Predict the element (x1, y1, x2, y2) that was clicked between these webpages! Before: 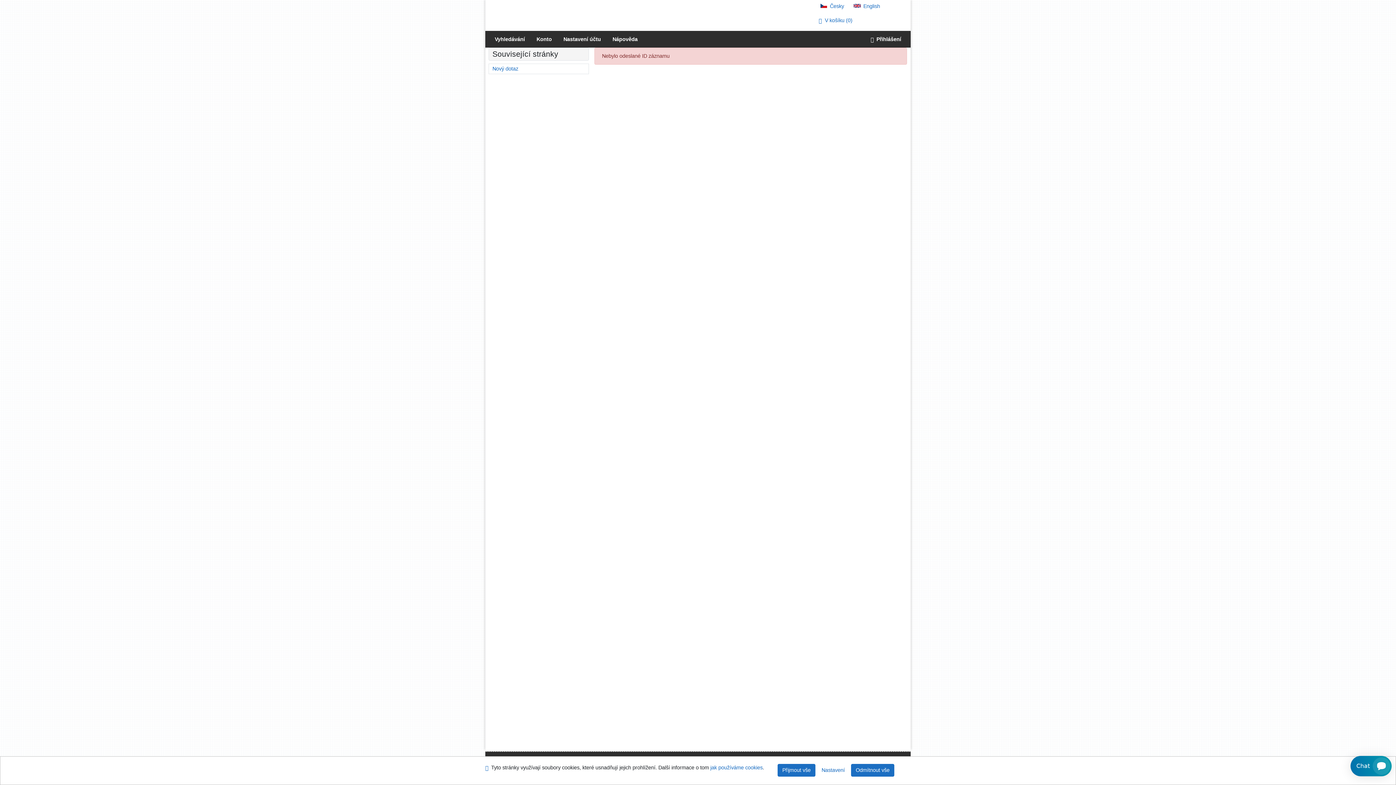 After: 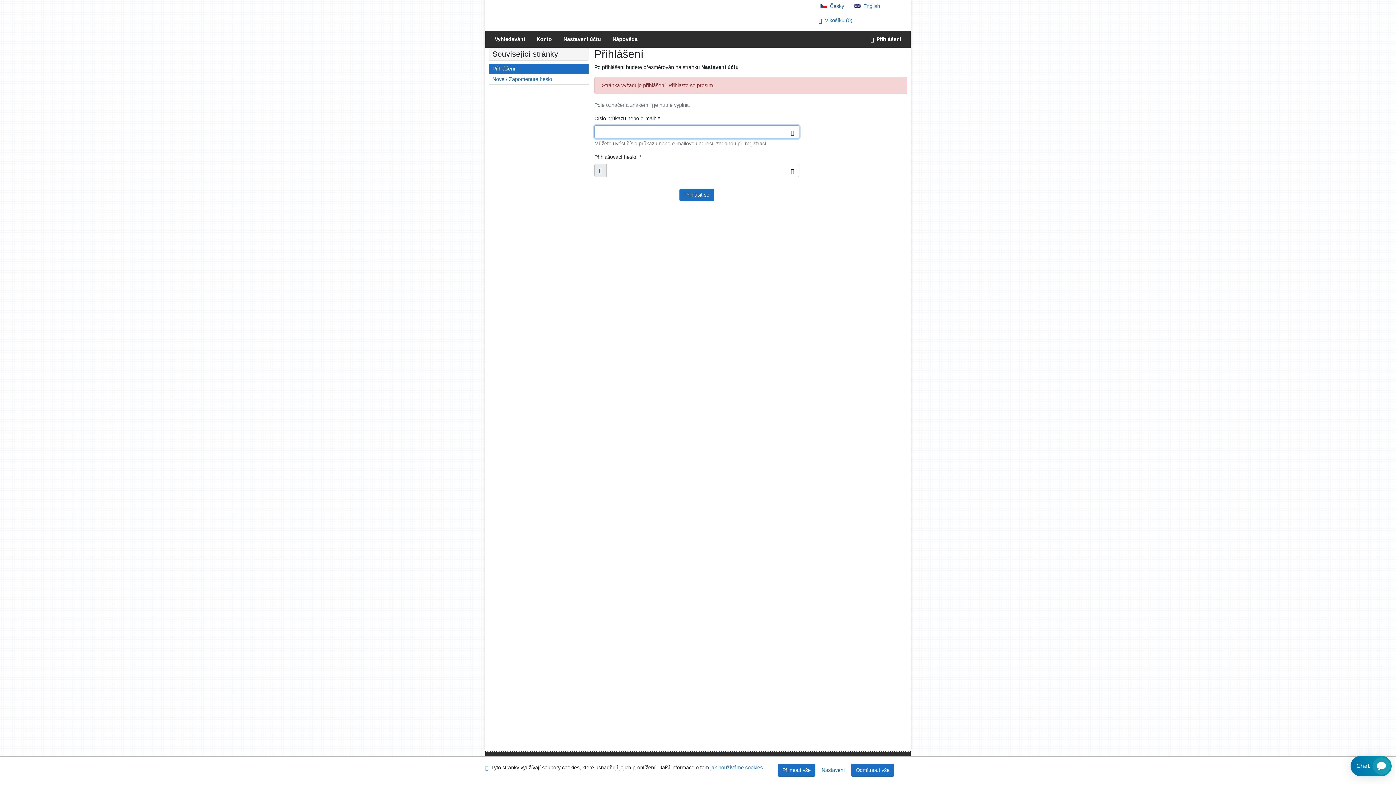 Action: bbox: (557, 30, 606, 47) label: Nastavení